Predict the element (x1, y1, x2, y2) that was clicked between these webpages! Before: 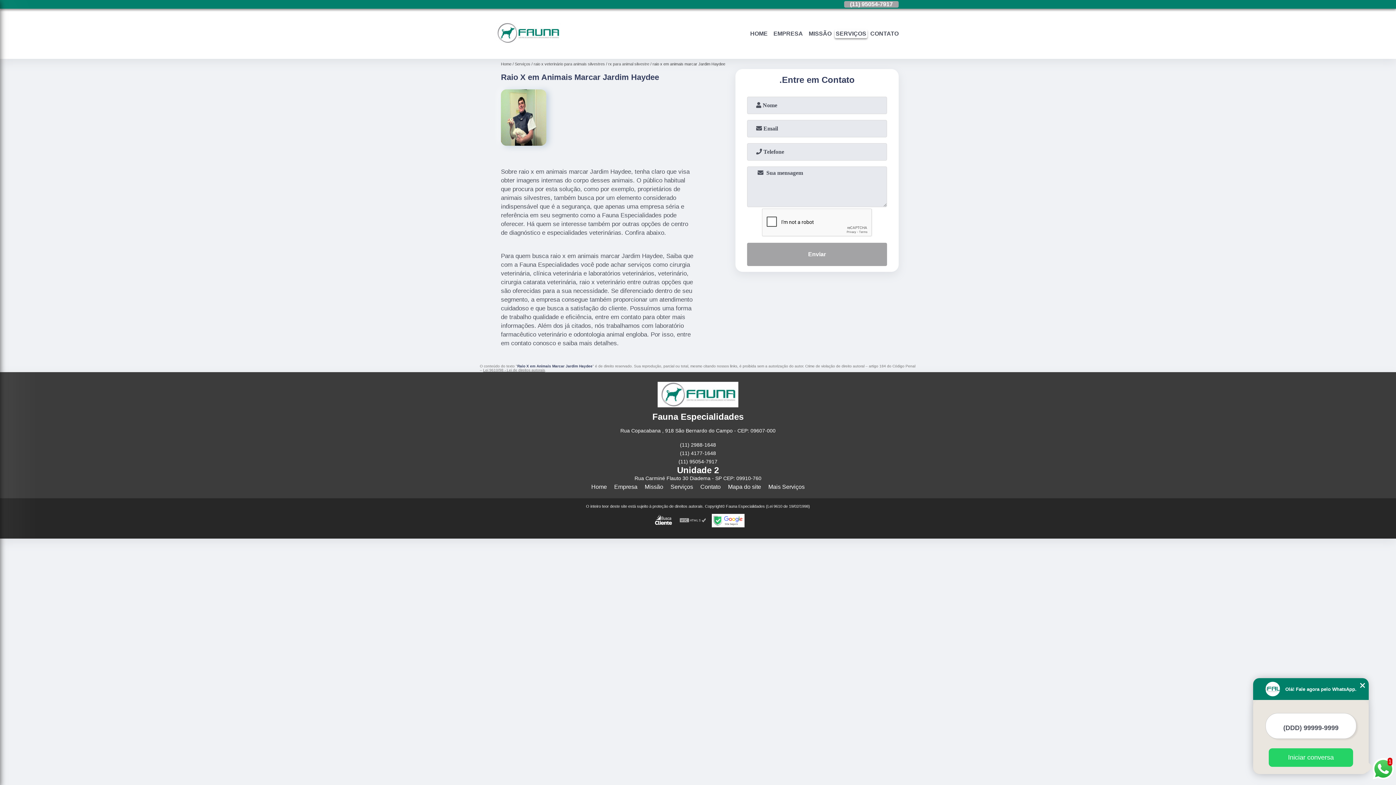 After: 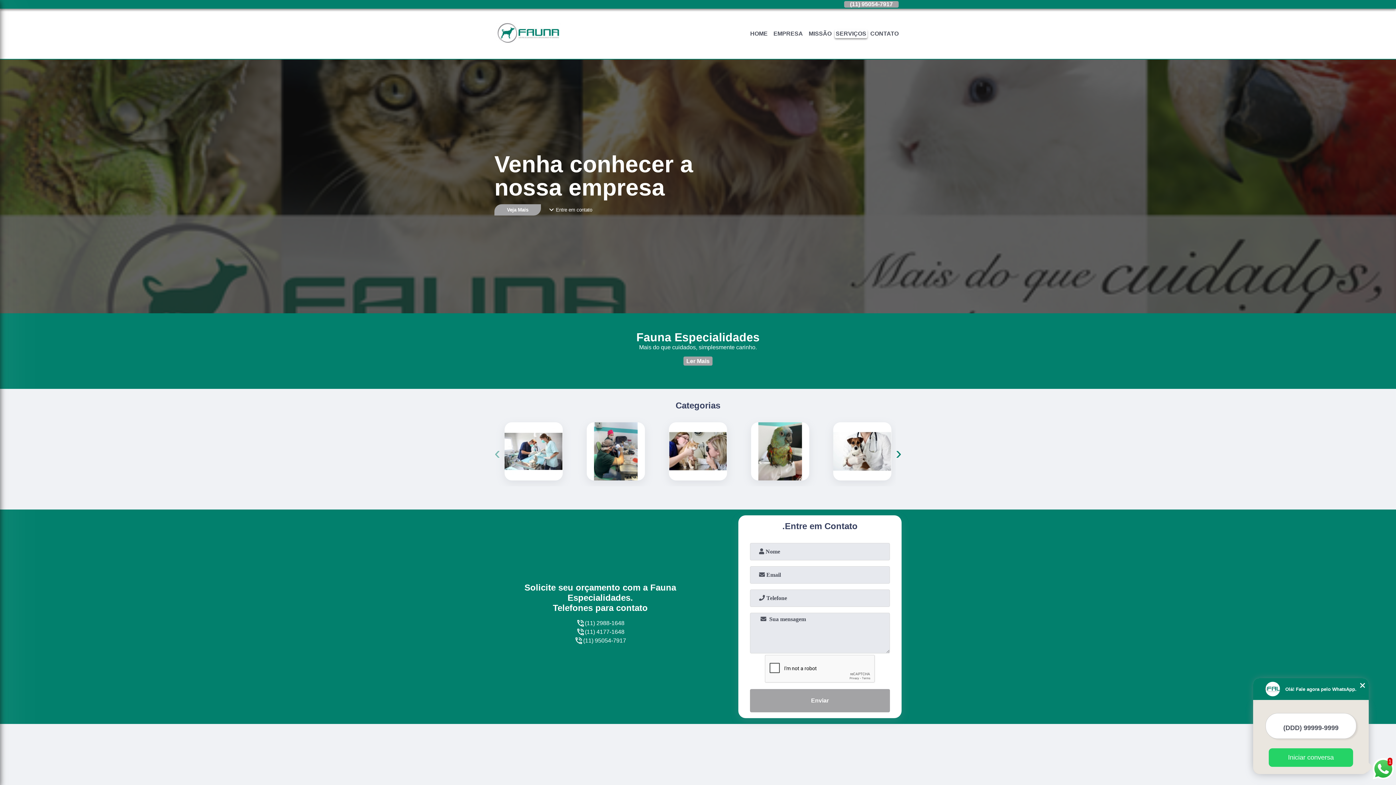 Action: bbox: (630, 379, 765, 412)